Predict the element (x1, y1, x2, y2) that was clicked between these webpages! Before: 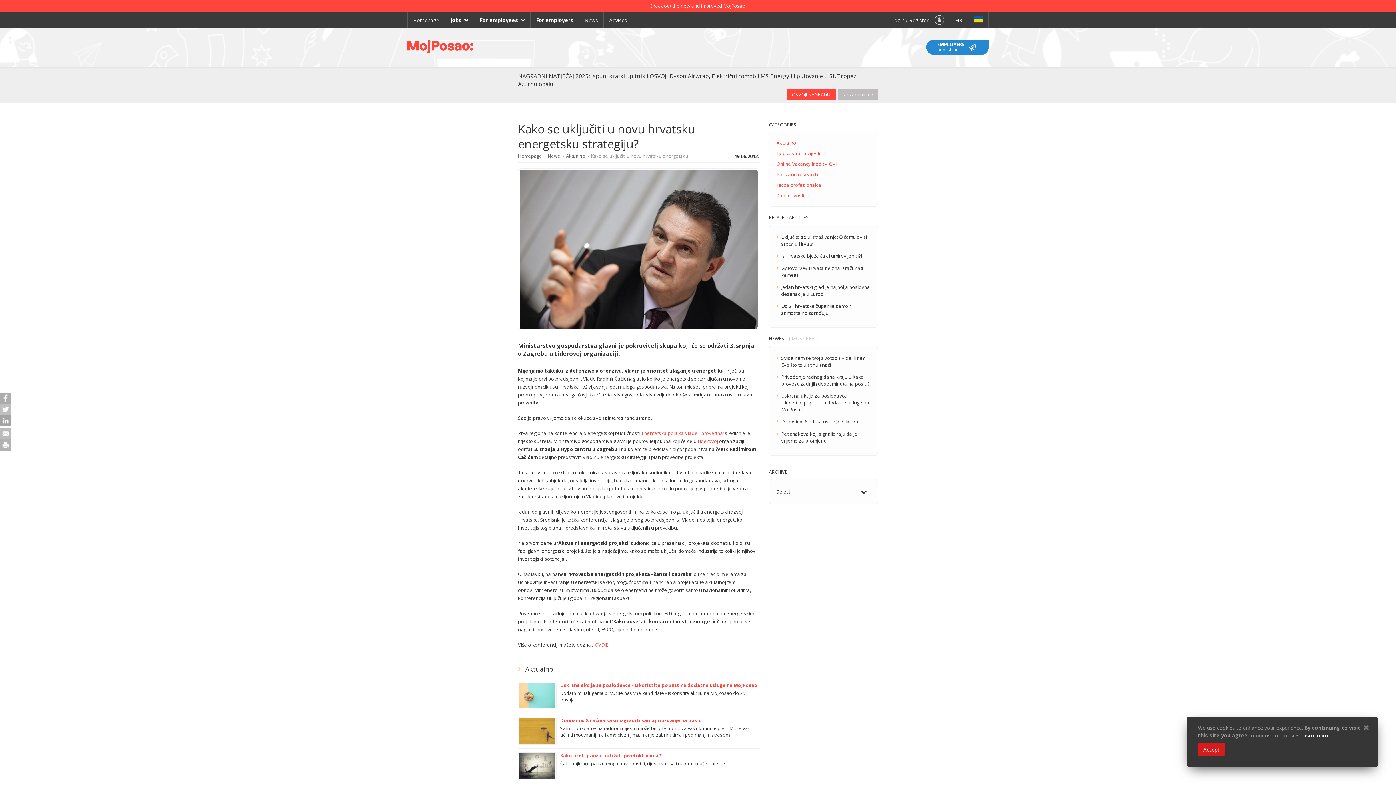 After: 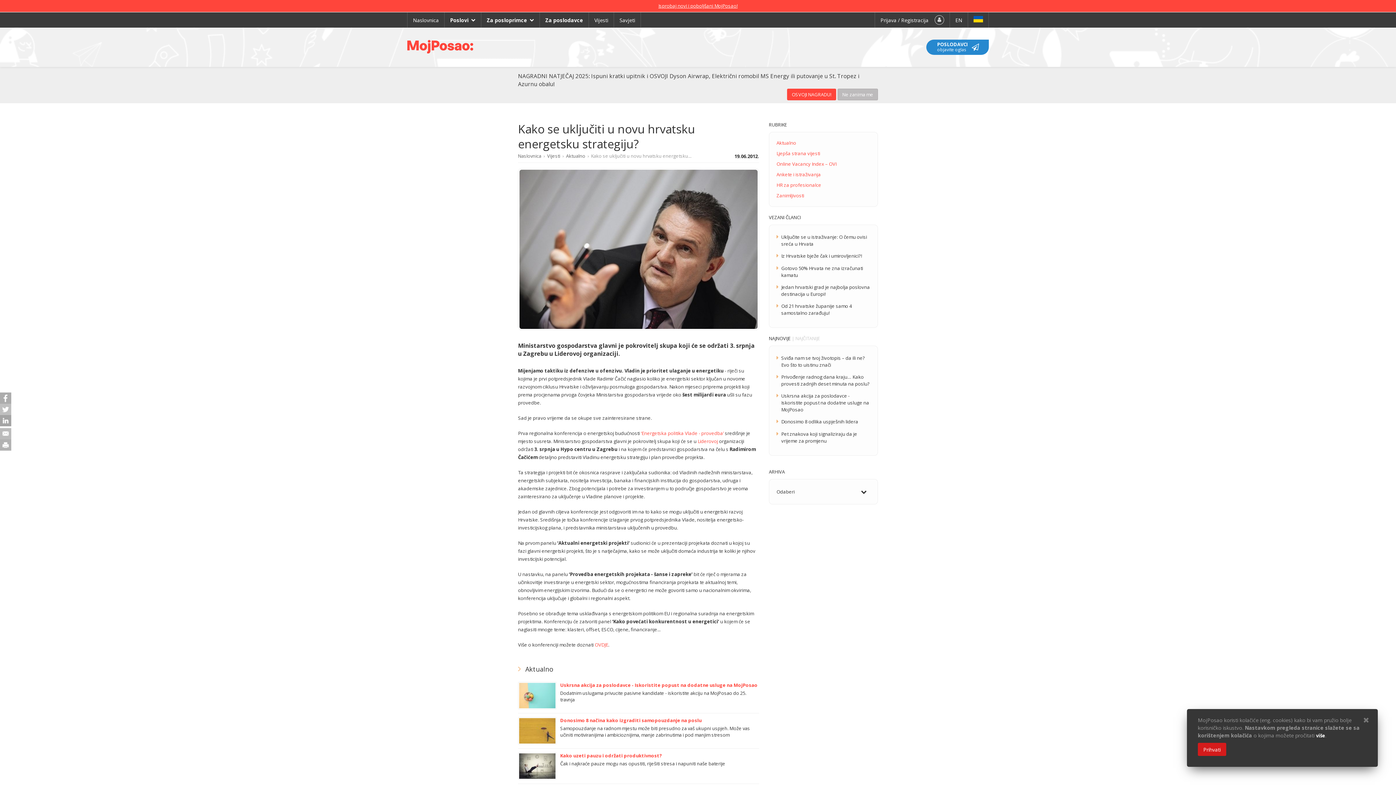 Action: bbox: (955, 16, 962, 23) label: HR